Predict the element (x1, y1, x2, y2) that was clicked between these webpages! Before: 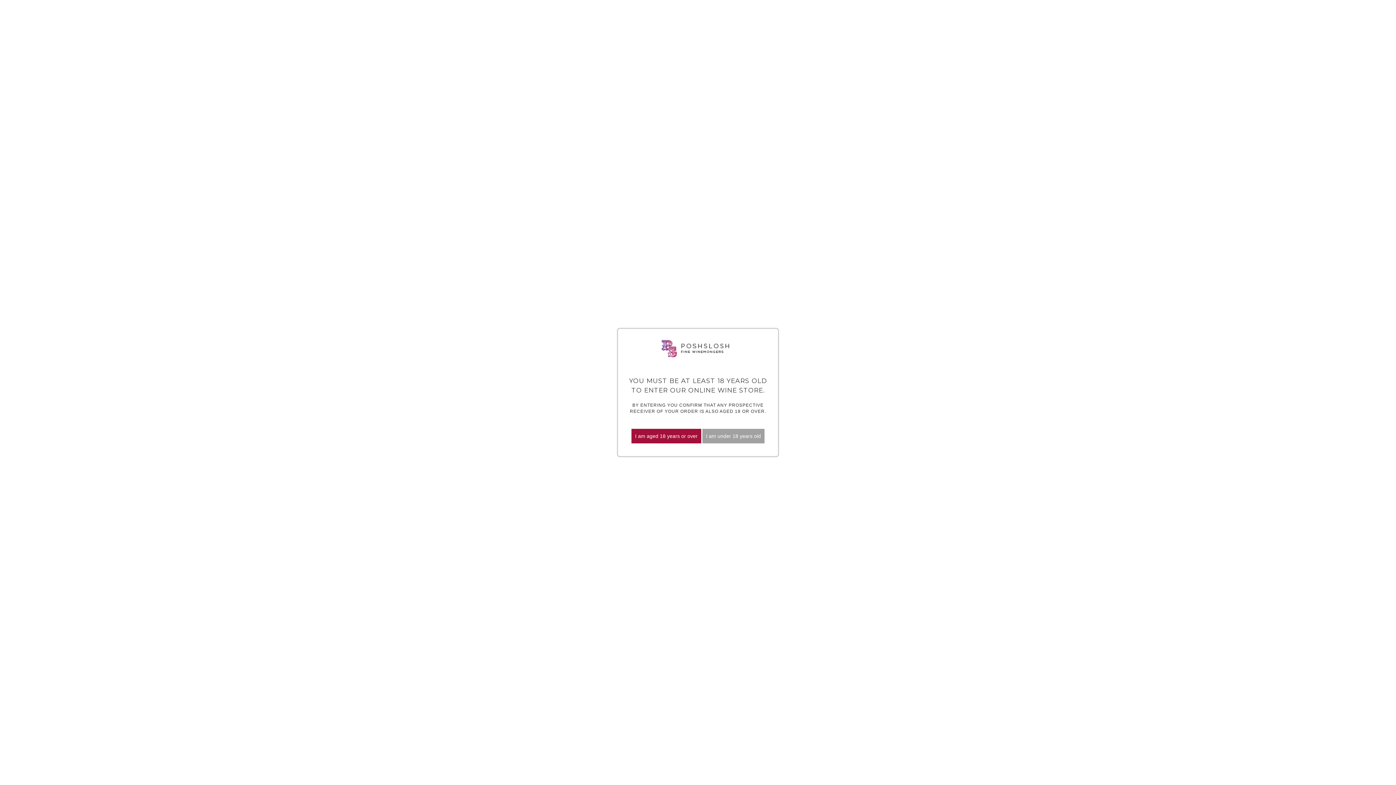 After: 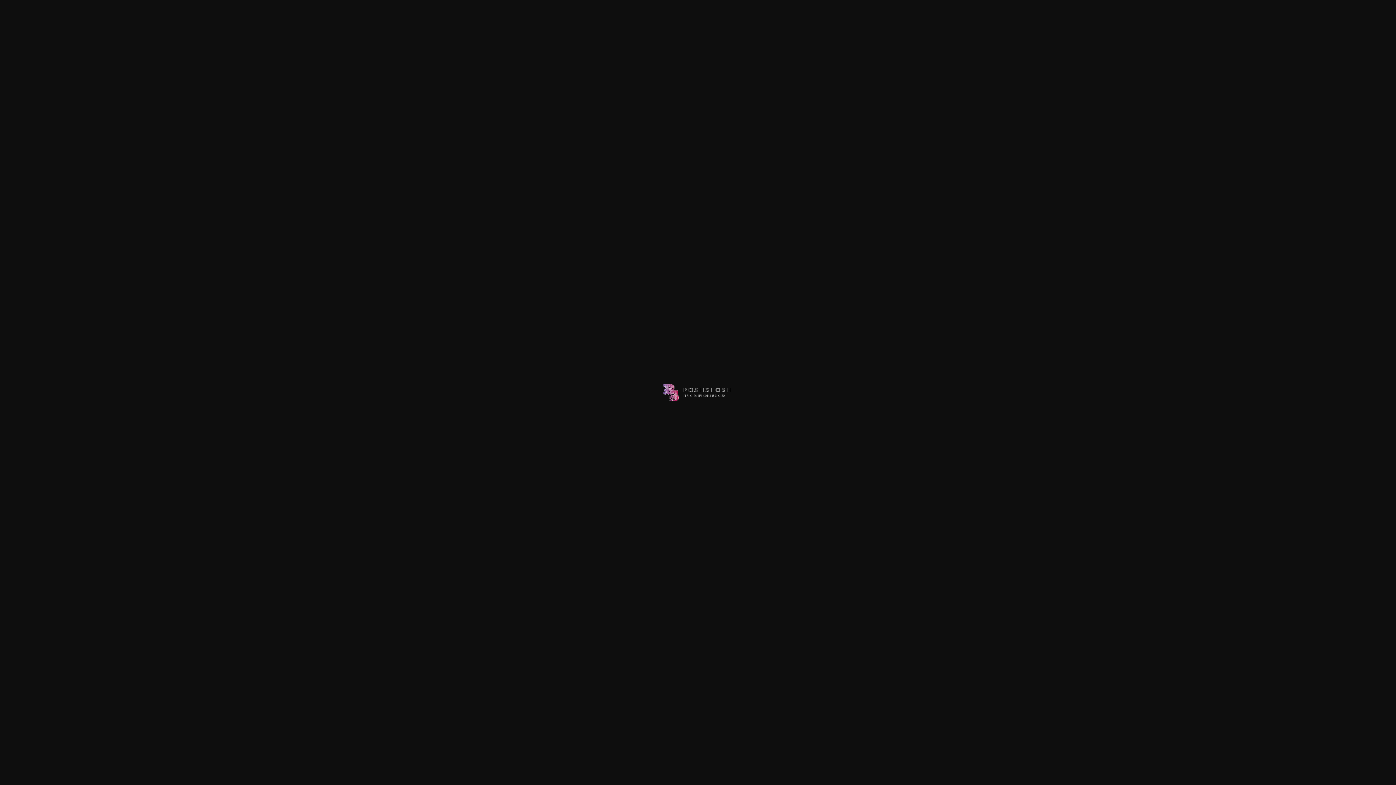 Action: bbox: (659, 337, 732, 355)